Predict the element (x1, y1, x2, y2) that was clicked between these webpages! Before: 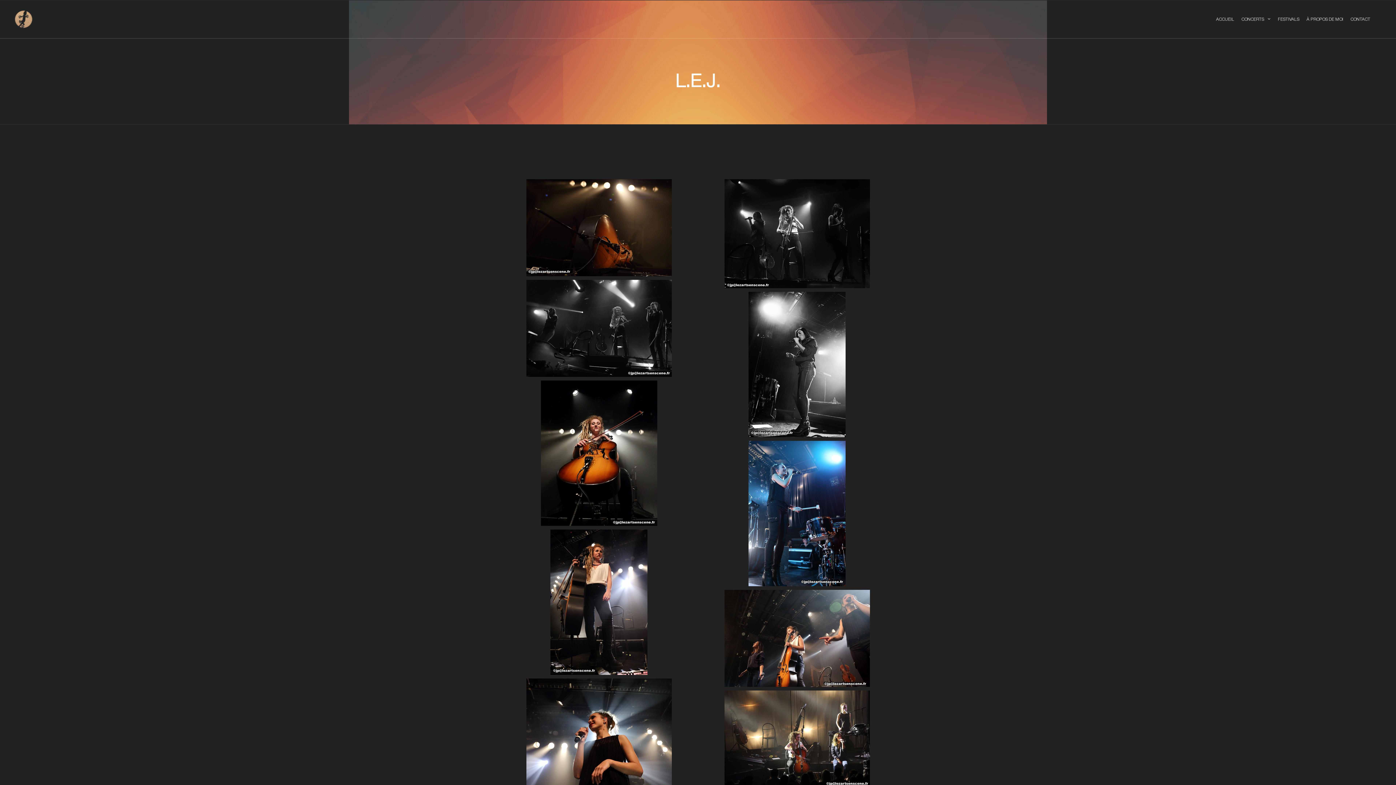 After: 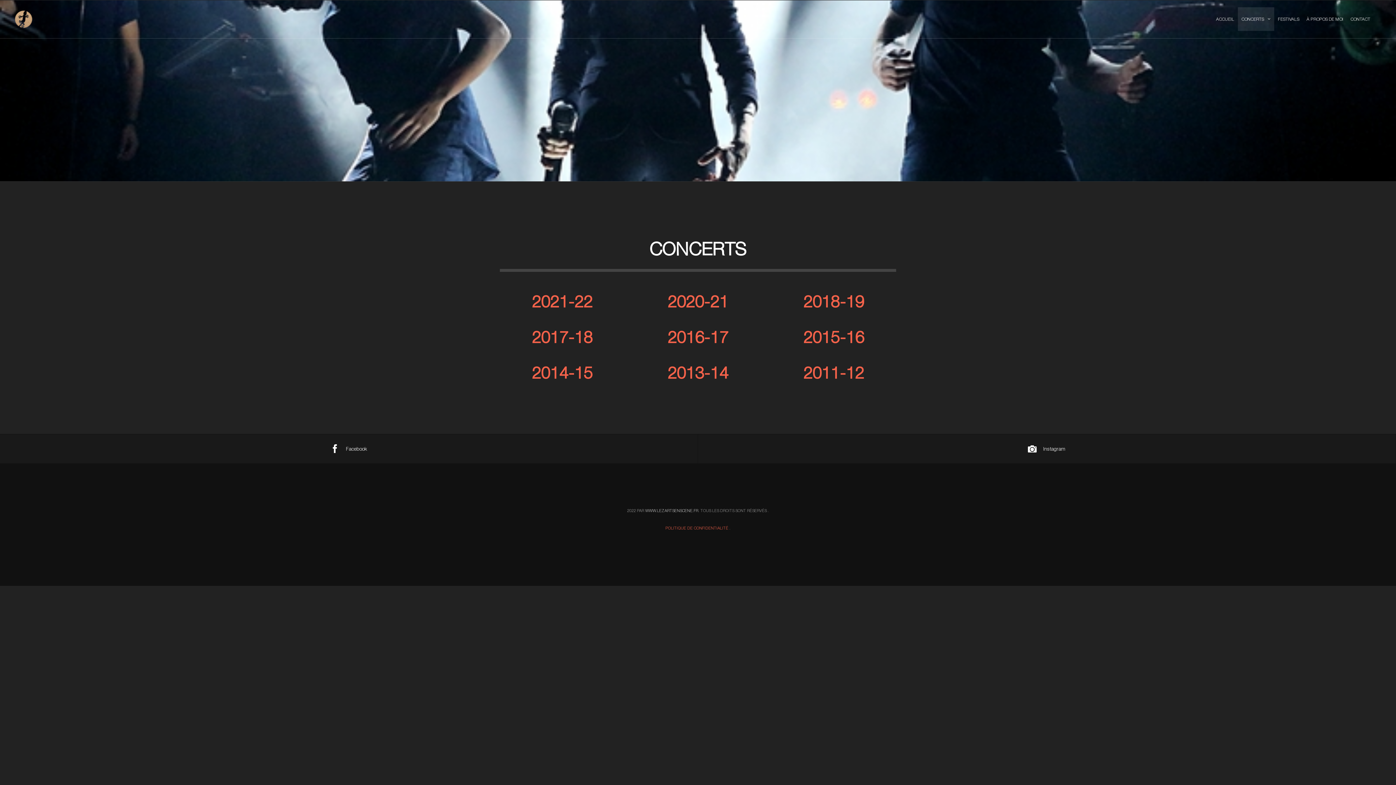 Action: label: CONCERTS bbox: (1238, 7, 1274, 30)